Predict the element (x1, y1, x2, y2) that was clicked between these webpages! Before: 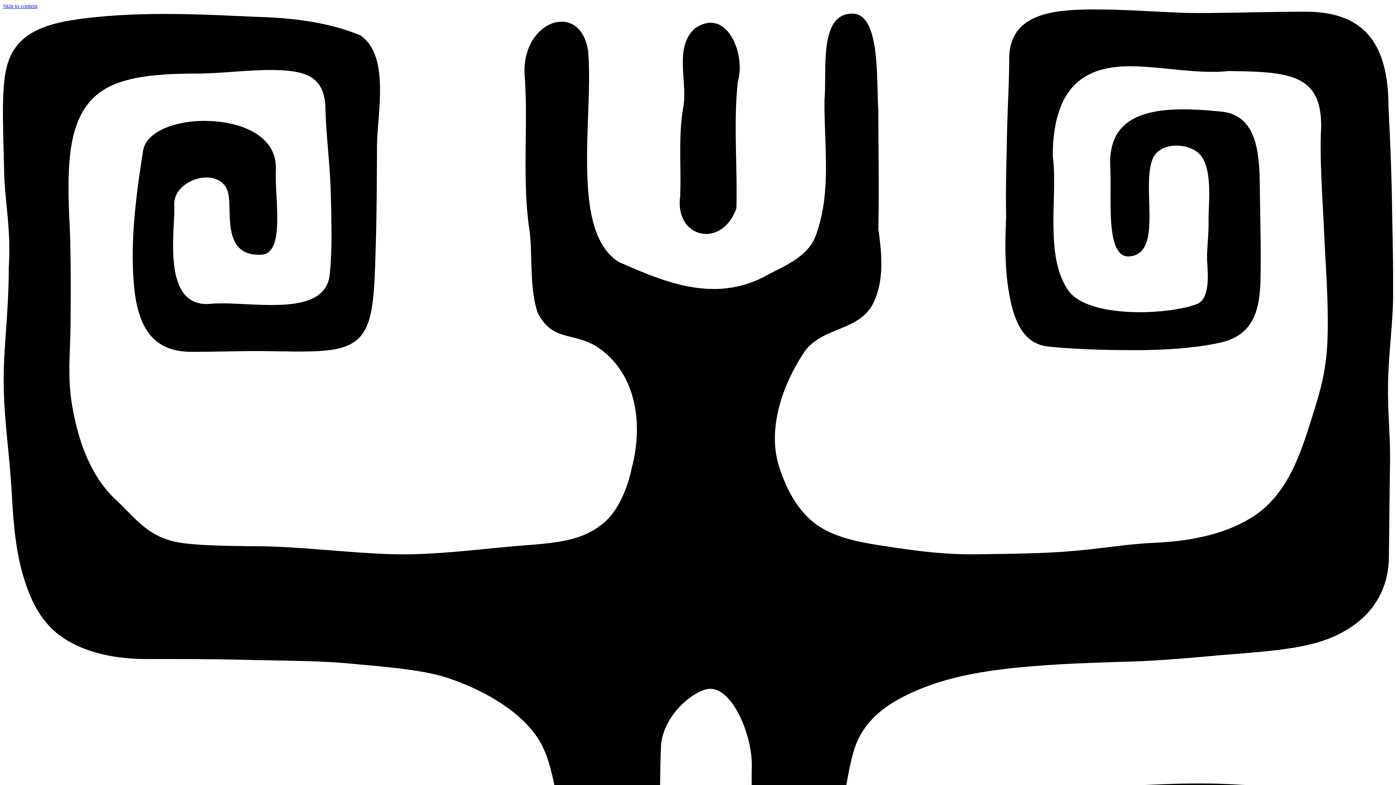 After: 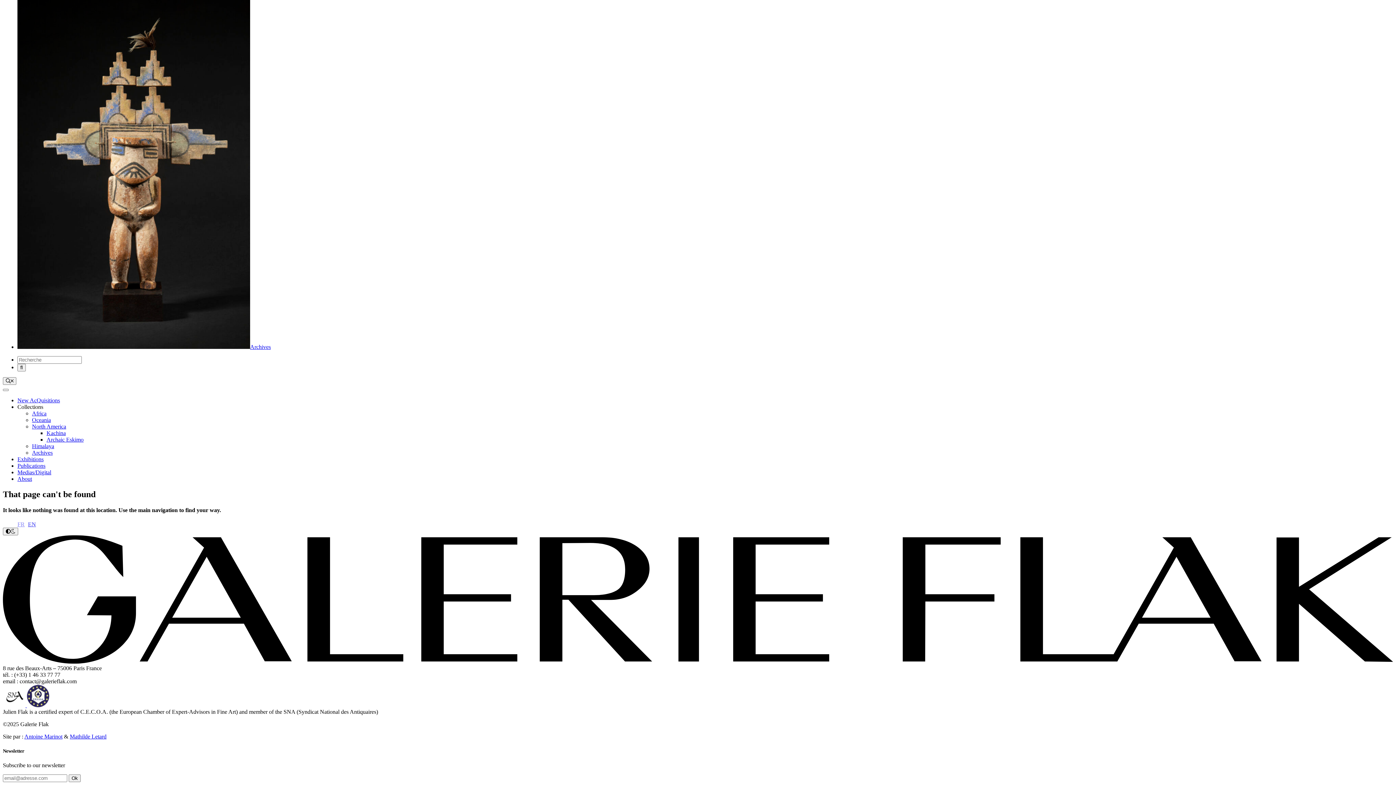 Action: bbox: (2, 2, 37, 9) label: Skip to content